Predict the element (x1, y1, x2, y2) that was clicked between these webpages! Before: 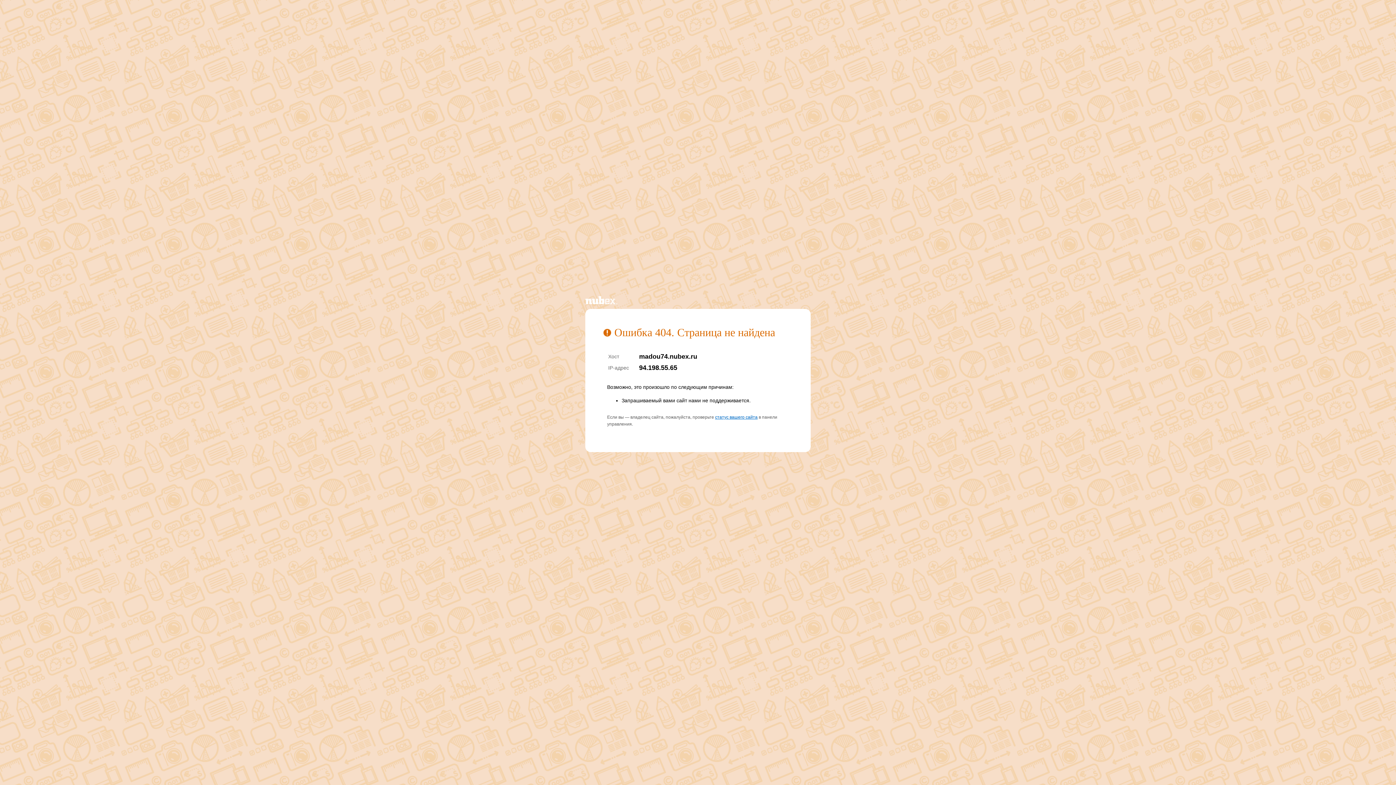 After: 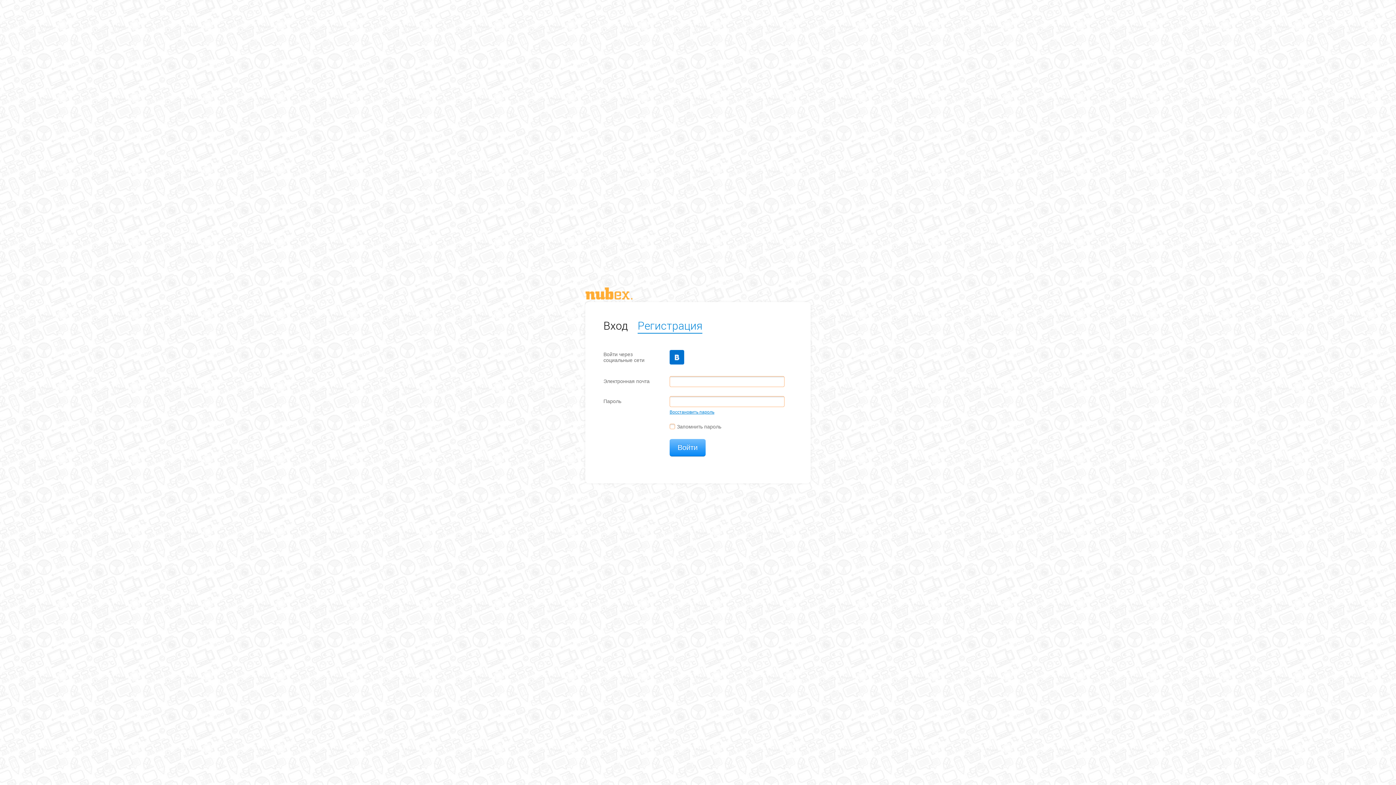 Action: bbox: (715, 414, 757, 420) label: статус вашего сайта